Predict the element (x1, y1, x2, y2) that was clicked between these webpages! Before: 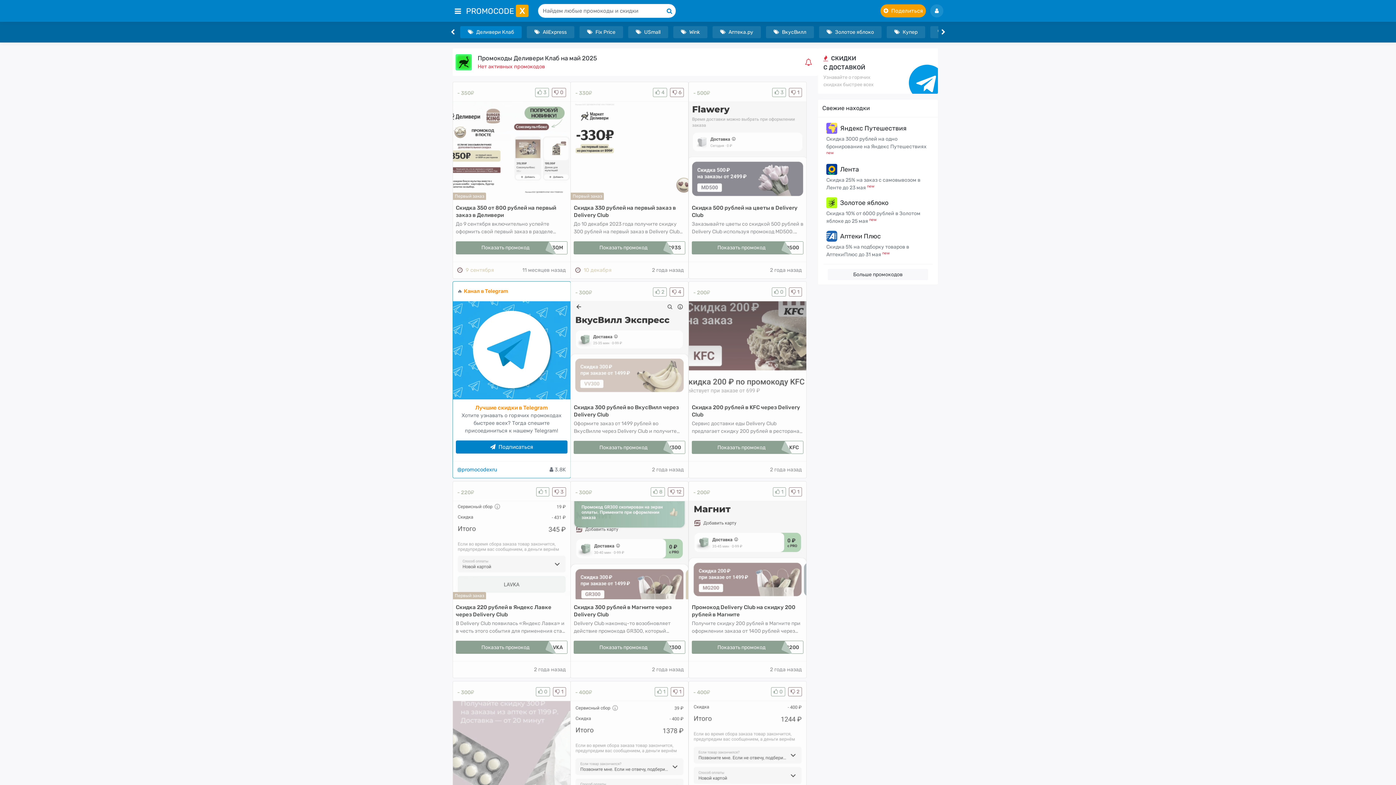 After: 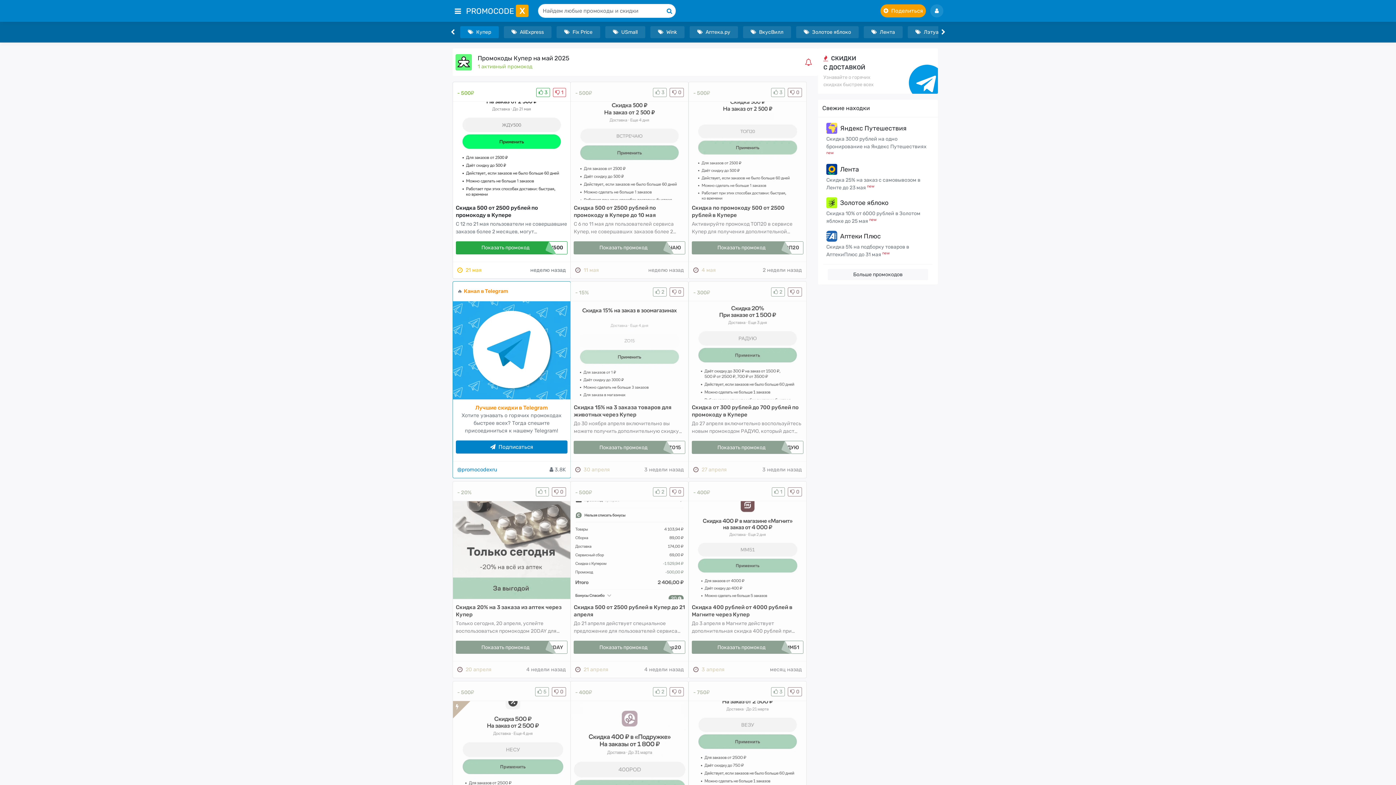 Action: bbox: (886, 26, 925, 38) label: Купер